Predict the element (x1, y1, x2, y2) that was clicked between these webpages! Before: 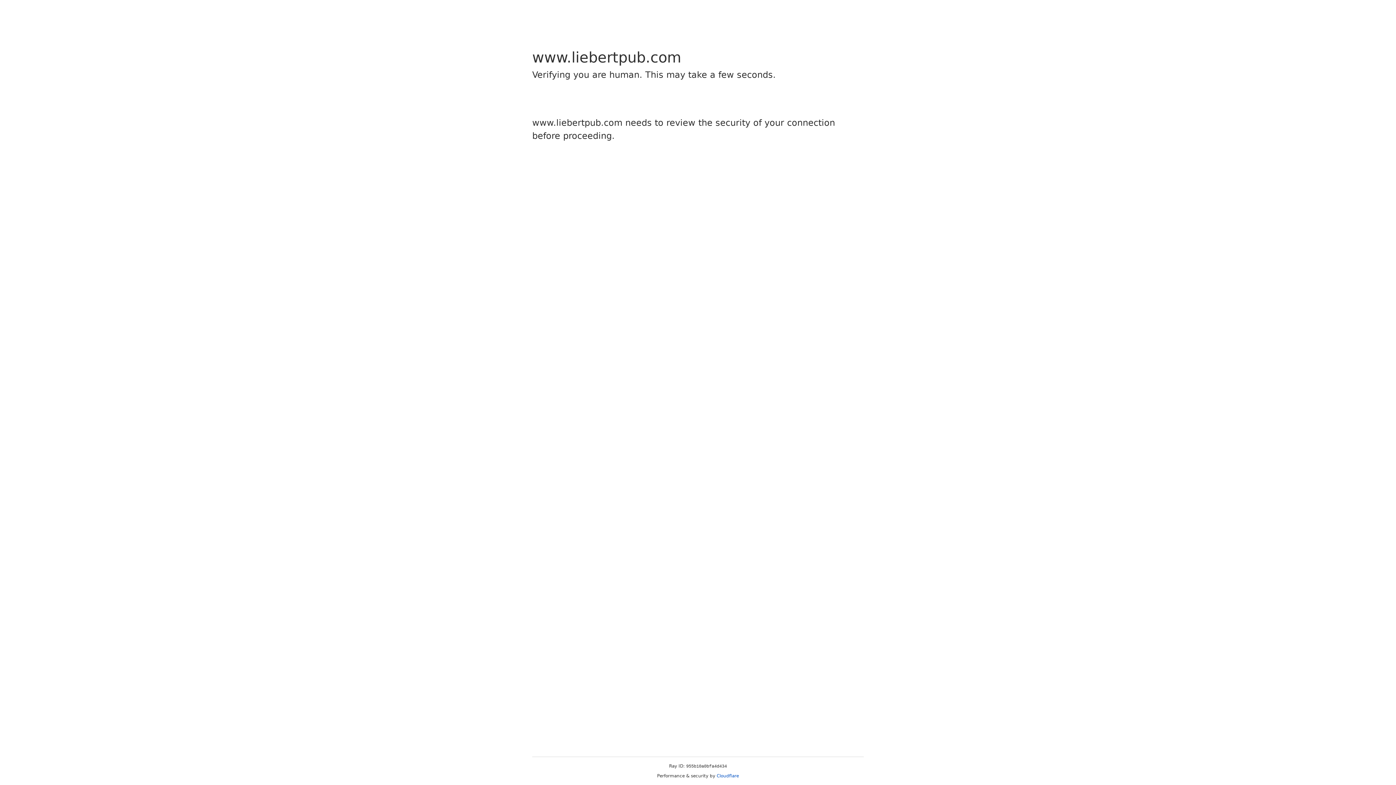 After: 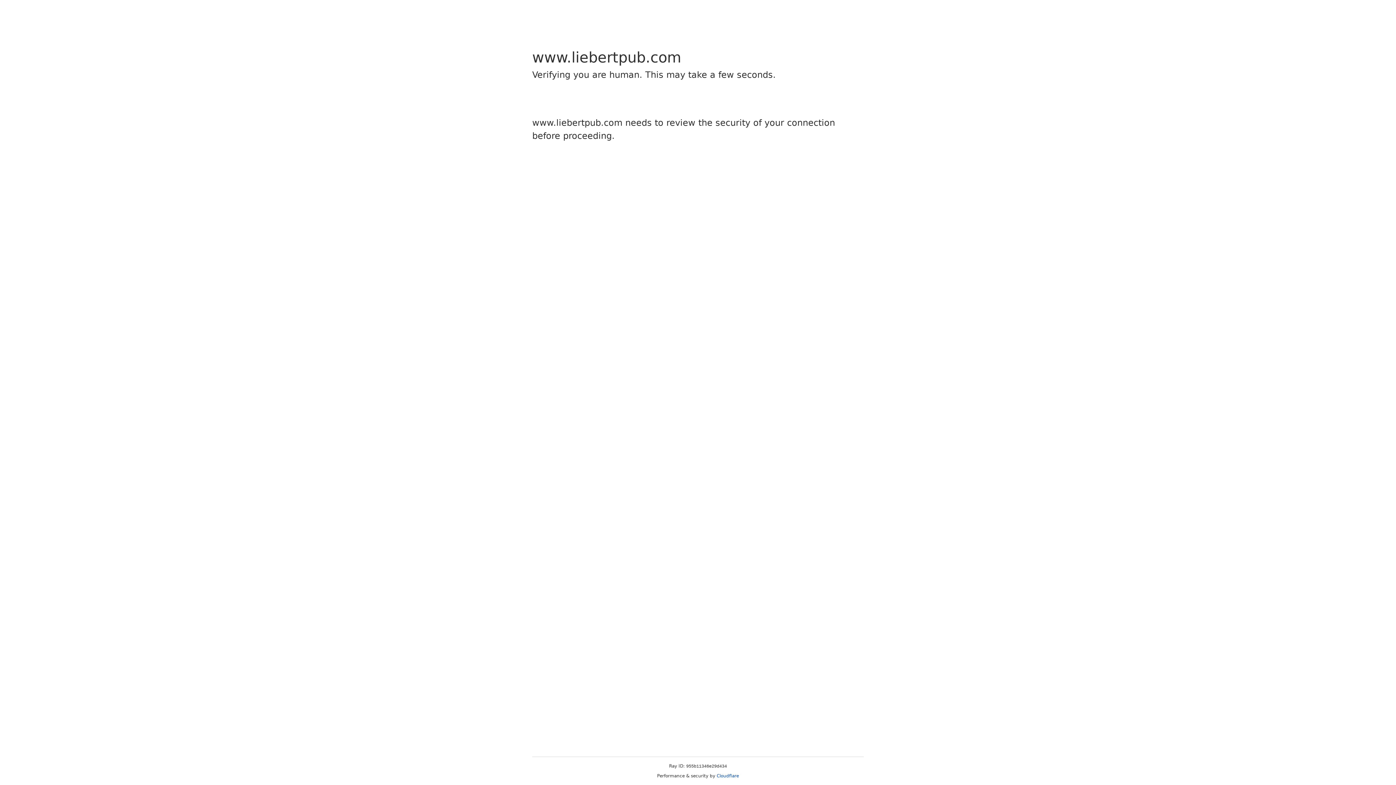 Action: bbox: (716, 773, 739, 778) label: Cloudflare